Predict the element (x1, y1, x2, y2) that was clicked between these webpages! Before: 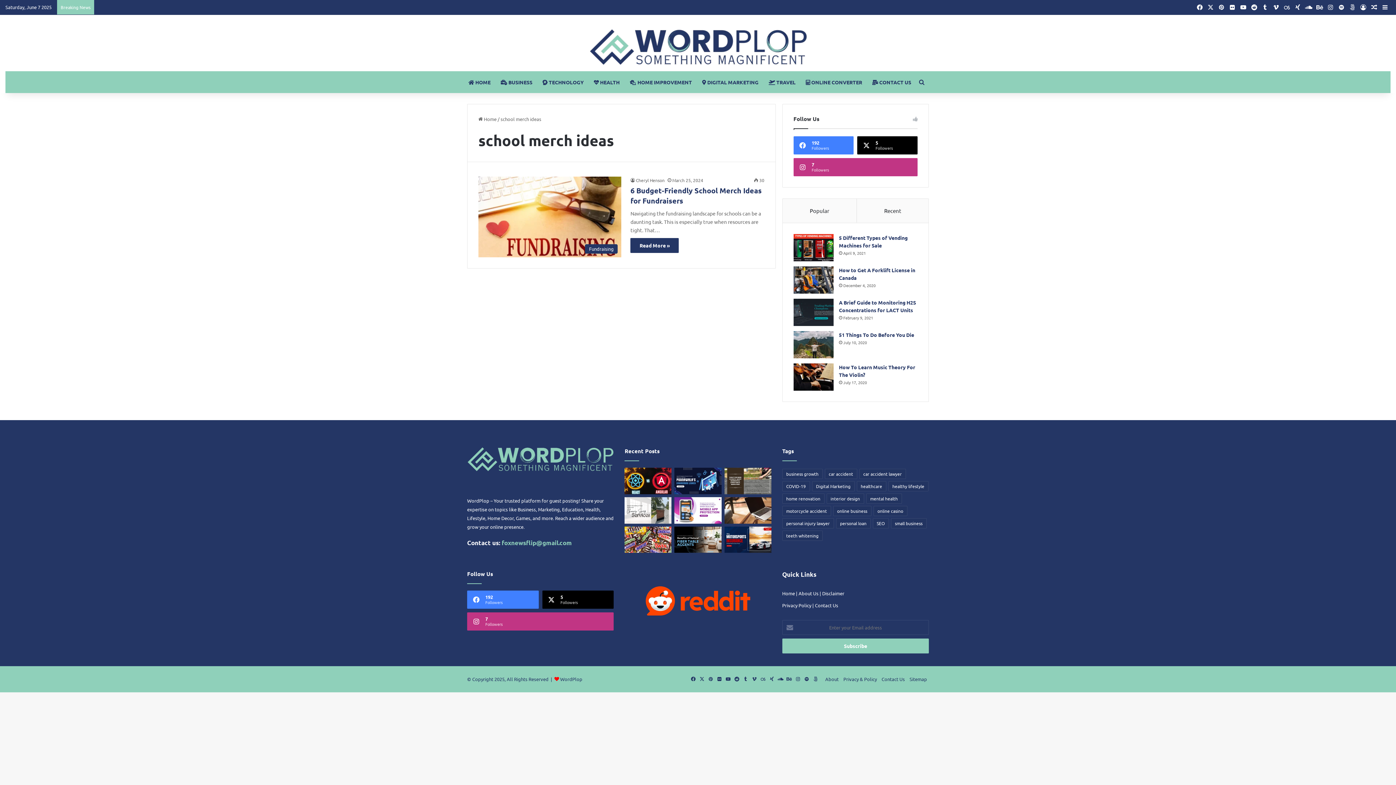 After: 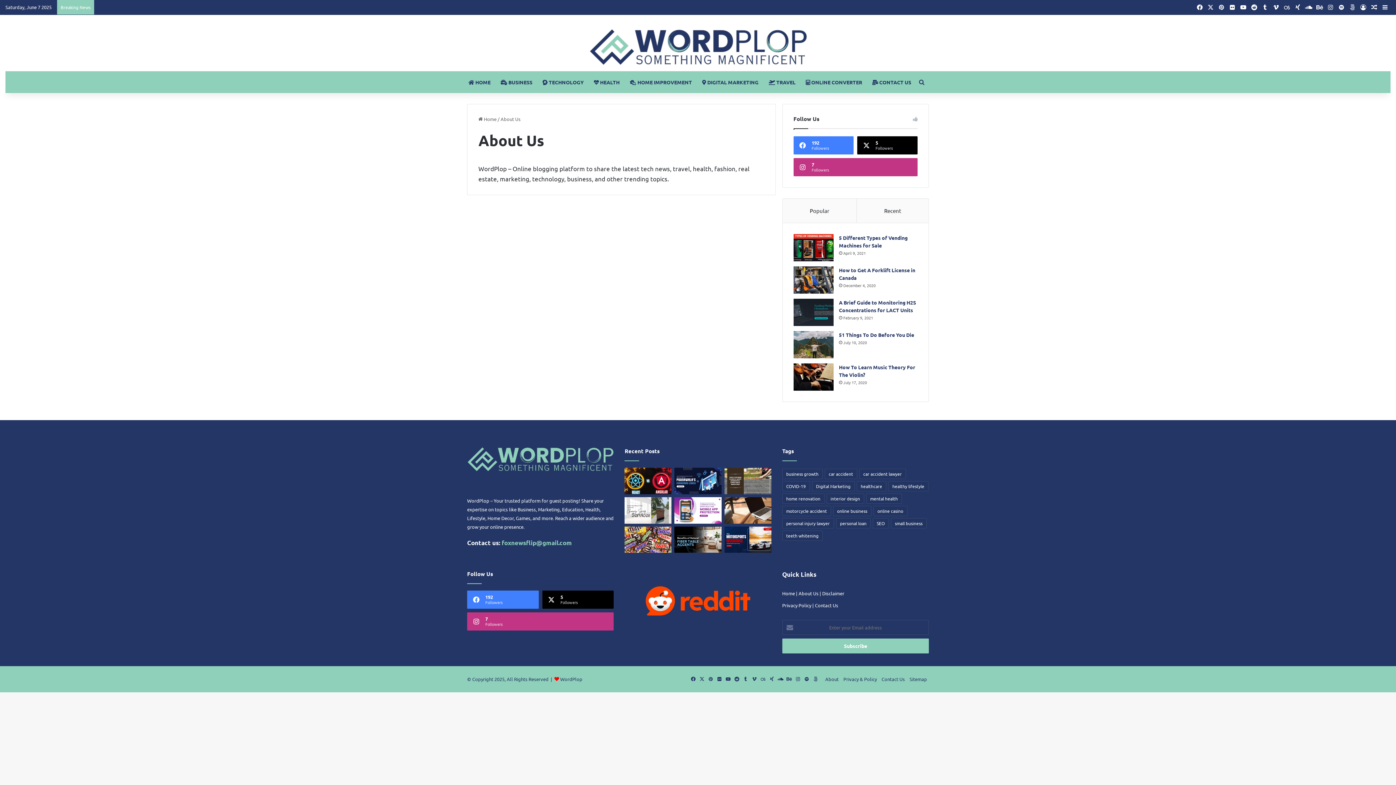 Action: bbox: (798, 590, 818, 596) label: About Us